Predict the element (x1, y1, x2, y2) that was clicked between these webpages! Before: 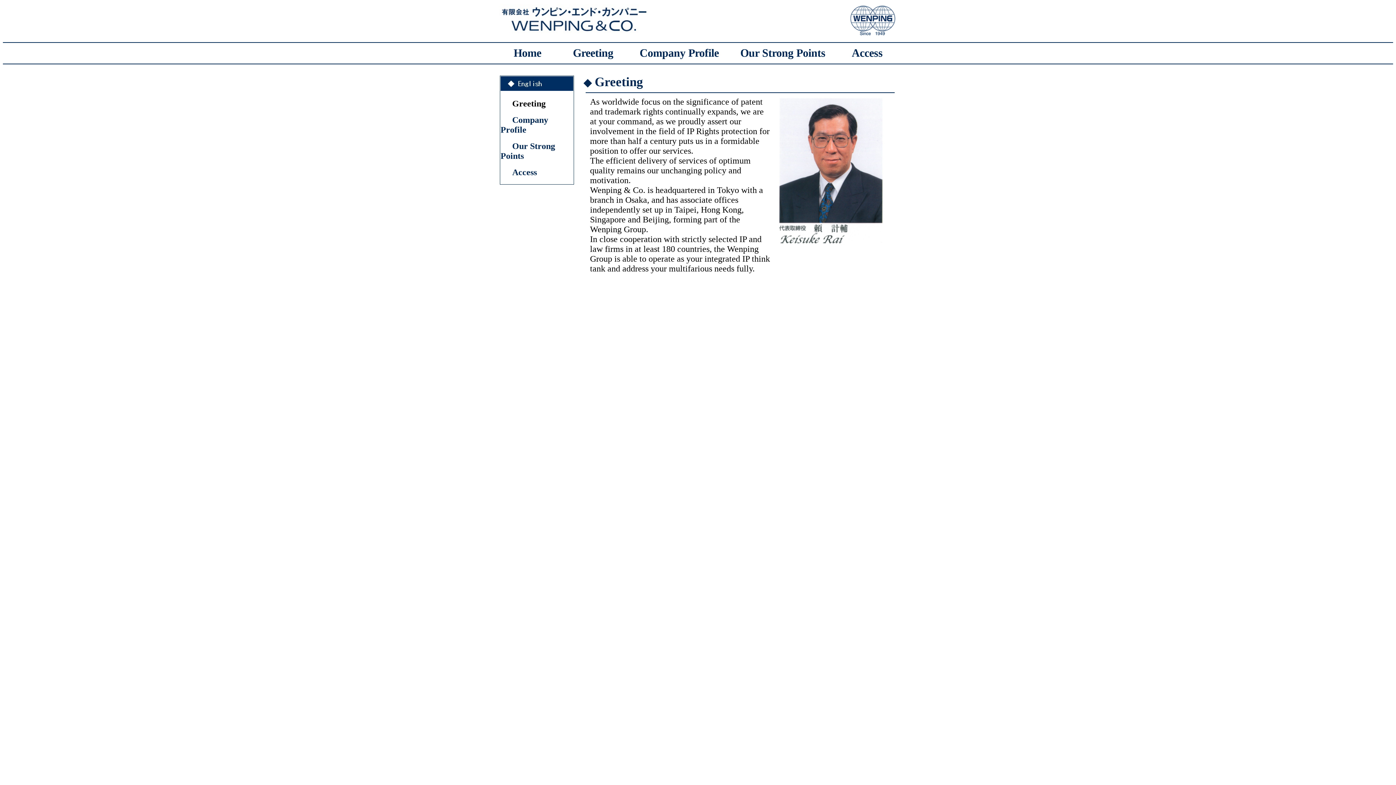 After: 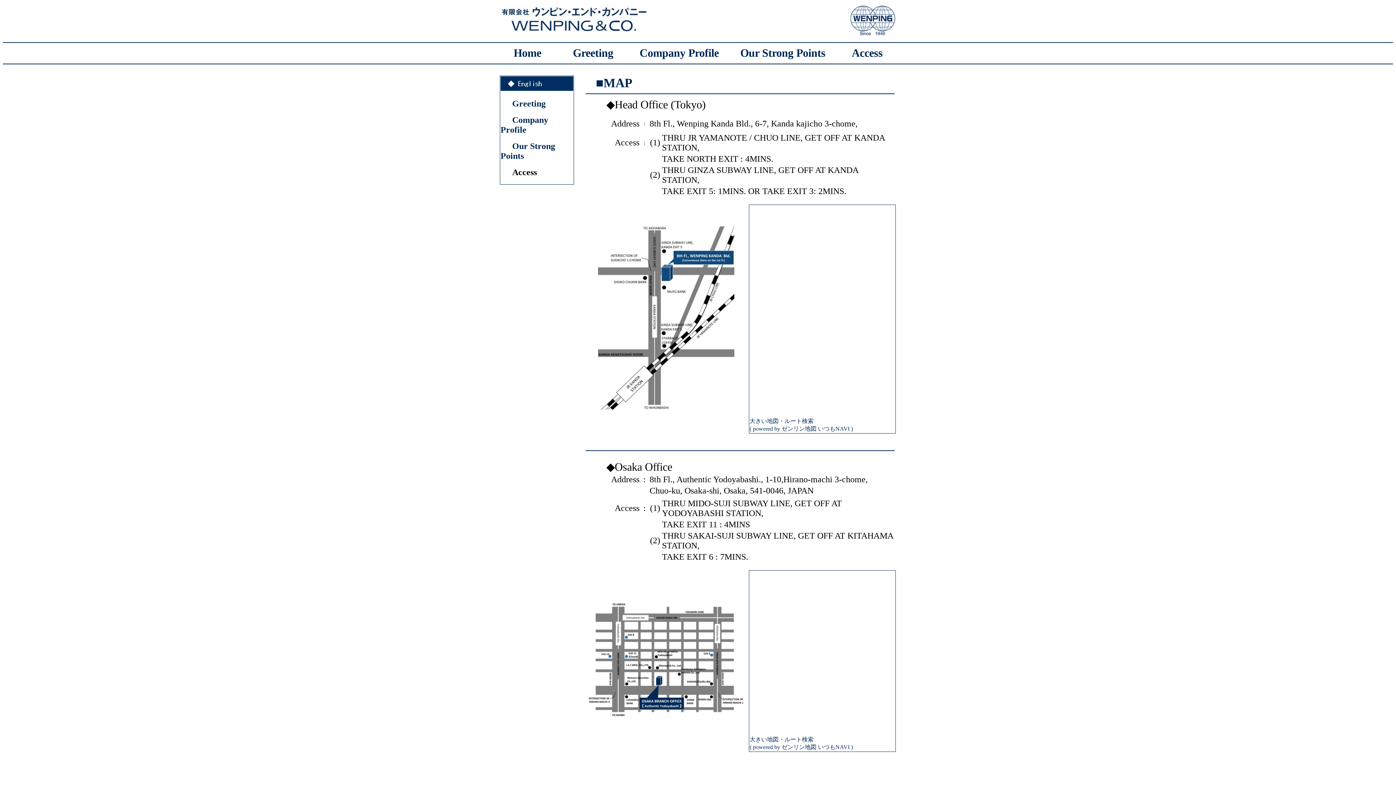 Action: bbox: (512, 167, 537, 177) label: Access